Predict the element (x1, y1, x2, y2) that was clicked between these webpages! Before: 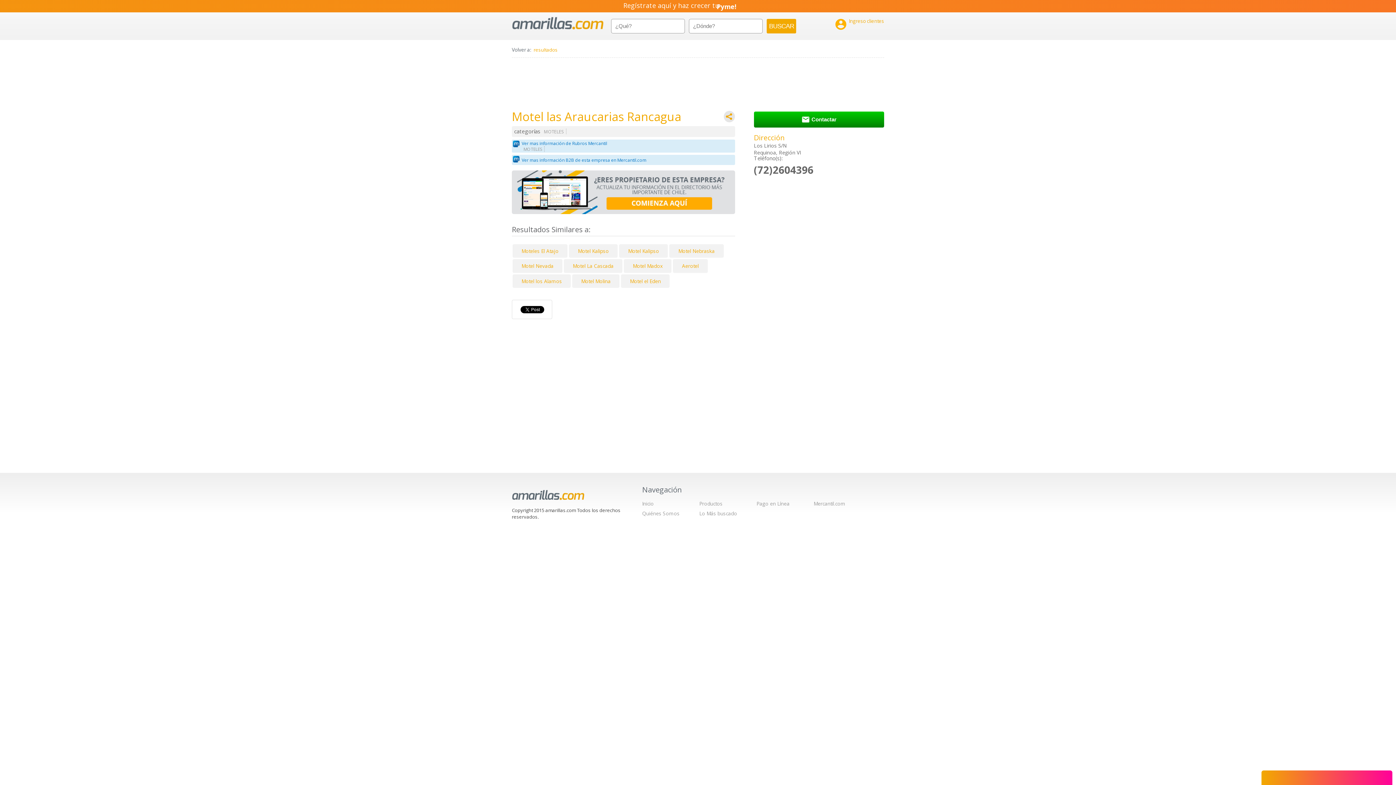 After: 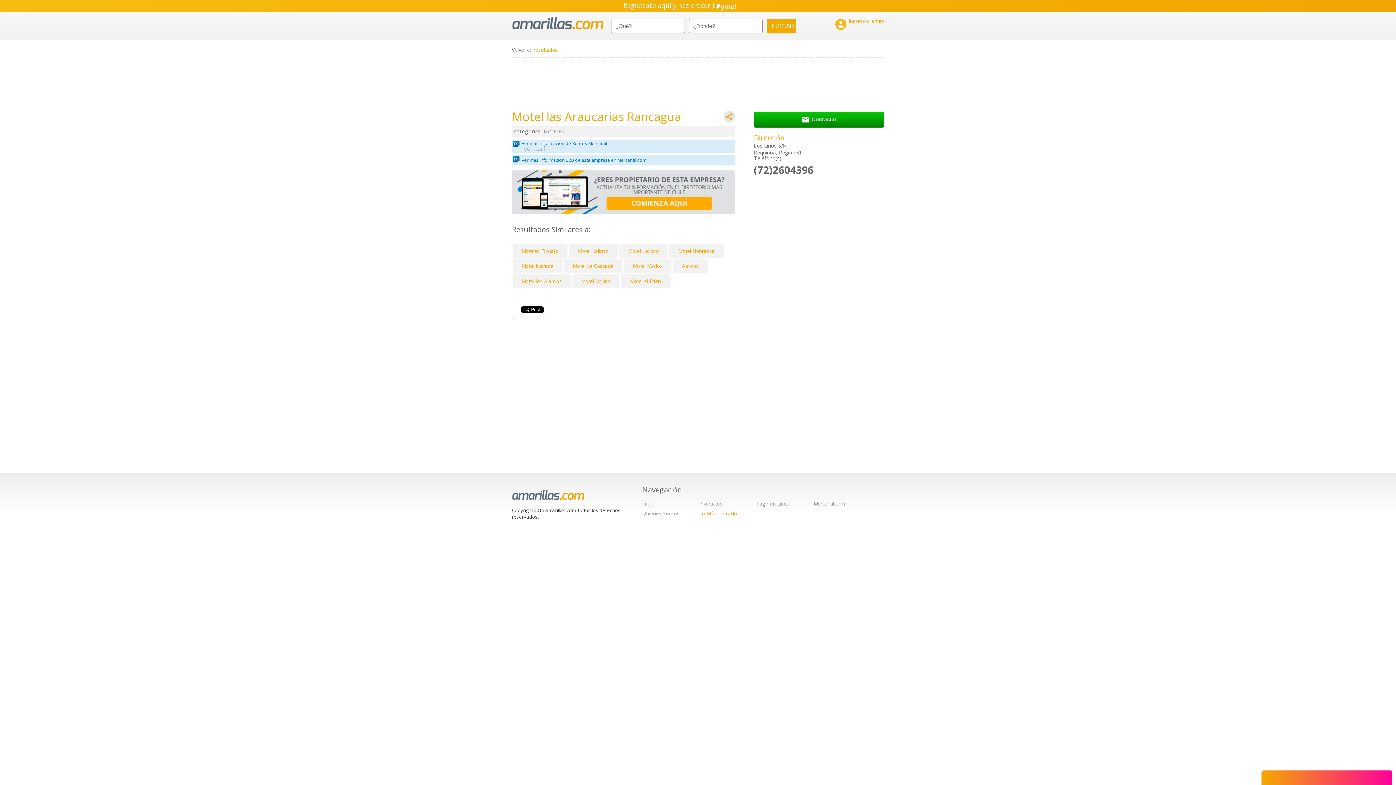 Action: bbox: (699, 510, 737, 517) label: Lo Más buscado